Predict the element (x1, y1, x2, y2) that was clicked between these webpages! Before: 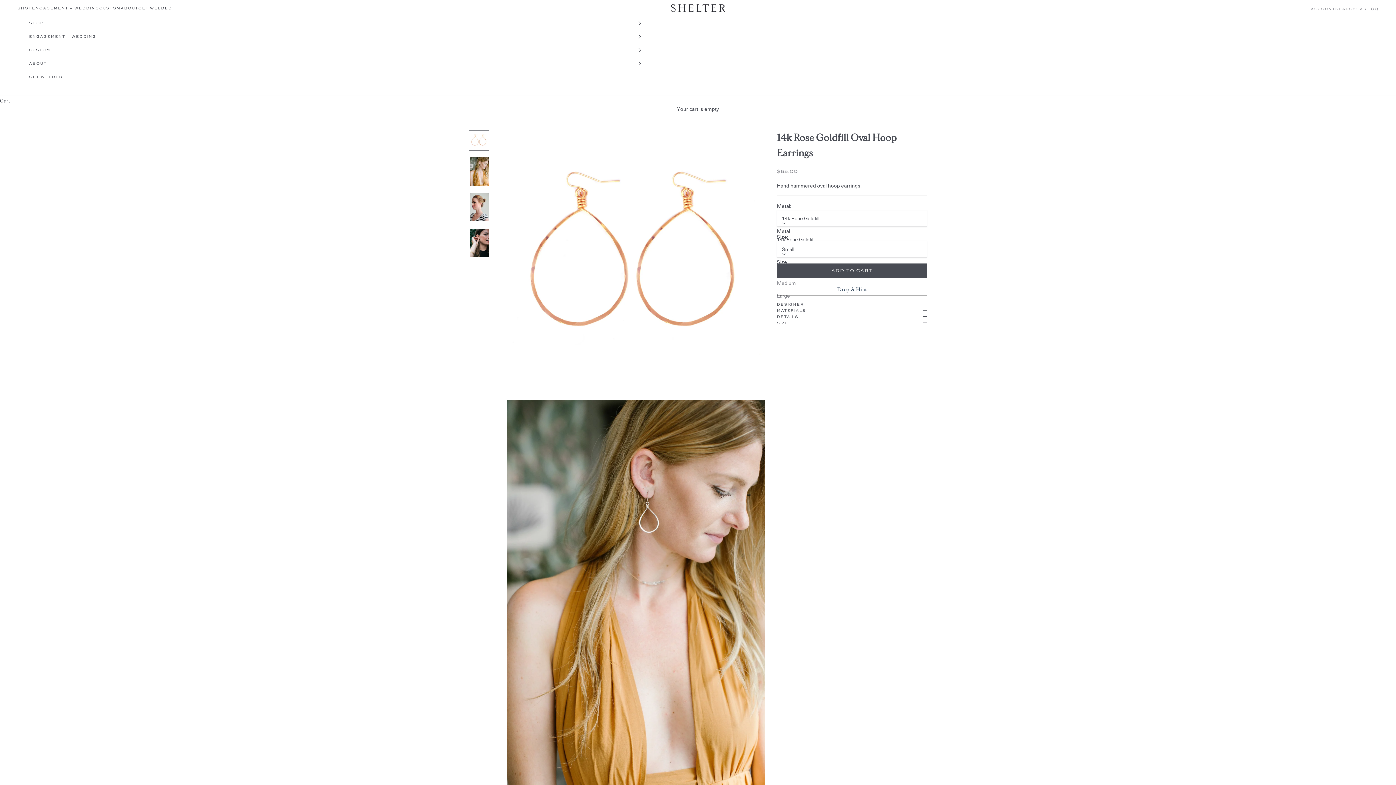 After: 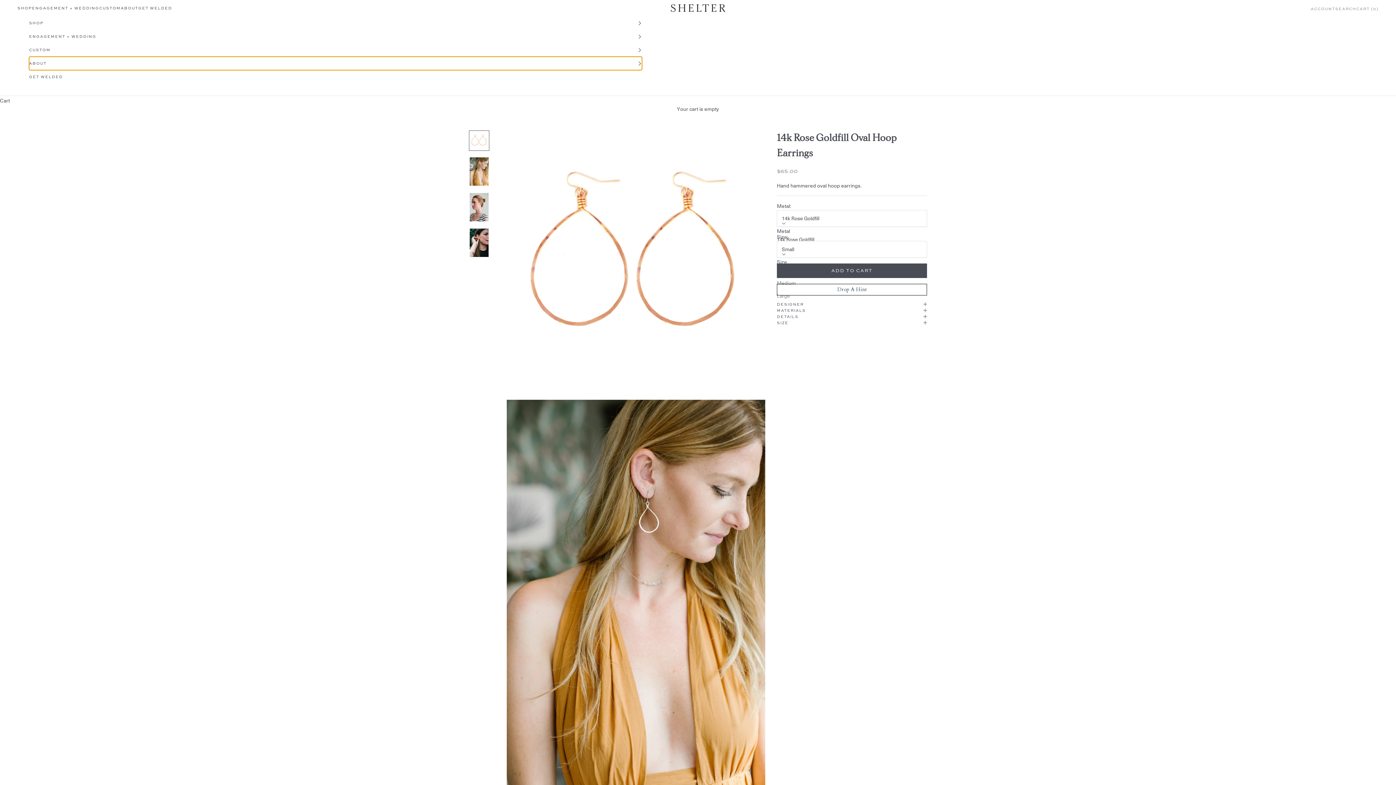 Action: bbox: (29, 56, 642, 70) label: ABOUT